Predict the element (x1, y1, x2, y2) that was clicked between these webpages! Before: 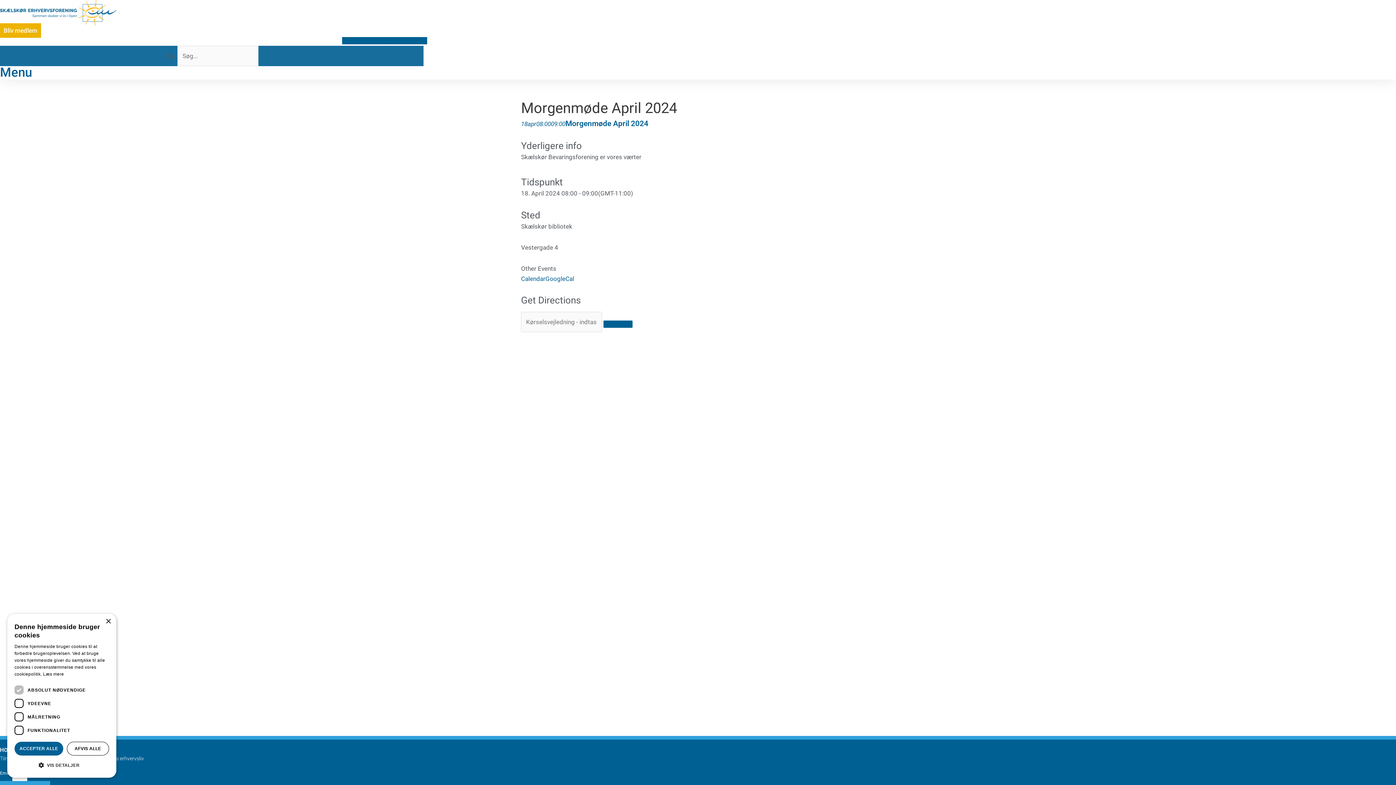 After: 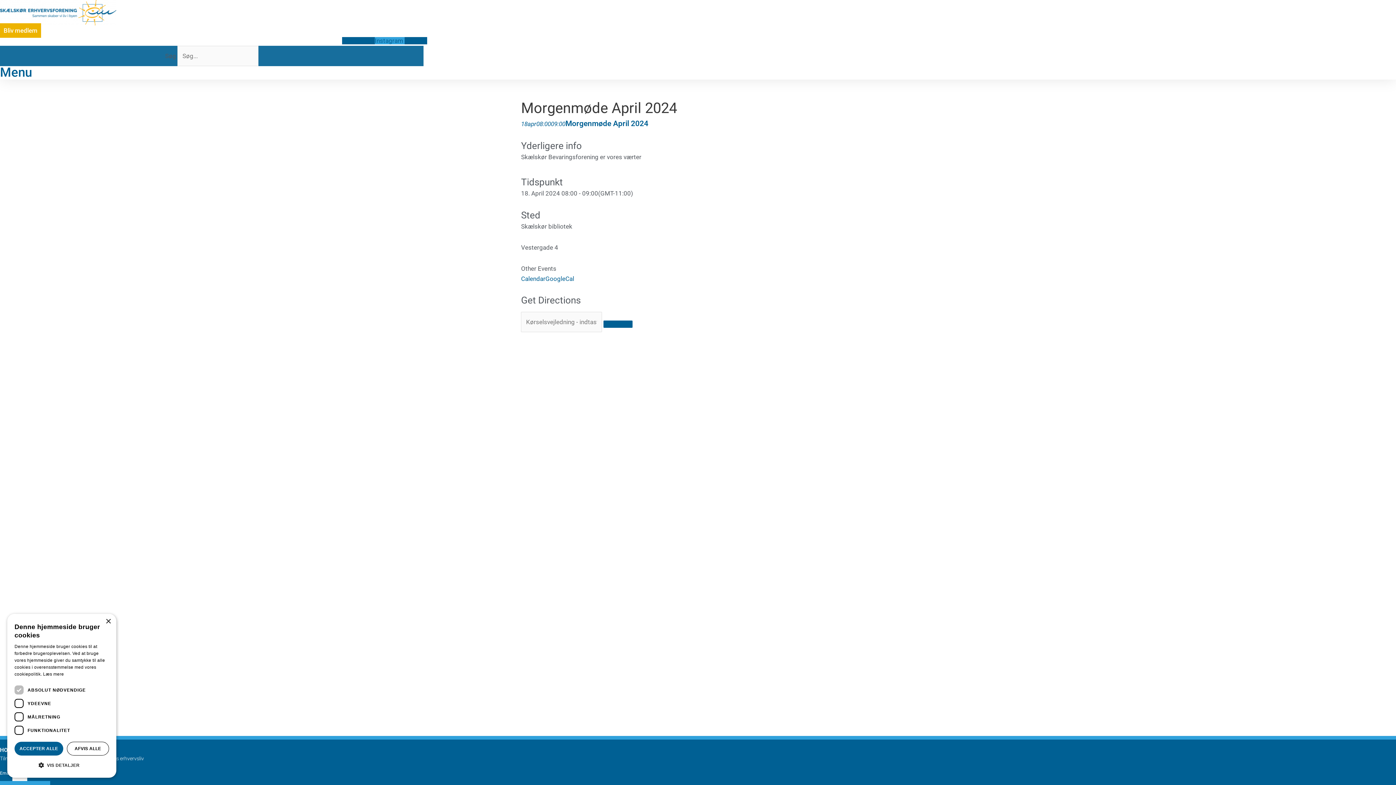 Action: bbox: (374, 37, 404, 44) label: Instagram 